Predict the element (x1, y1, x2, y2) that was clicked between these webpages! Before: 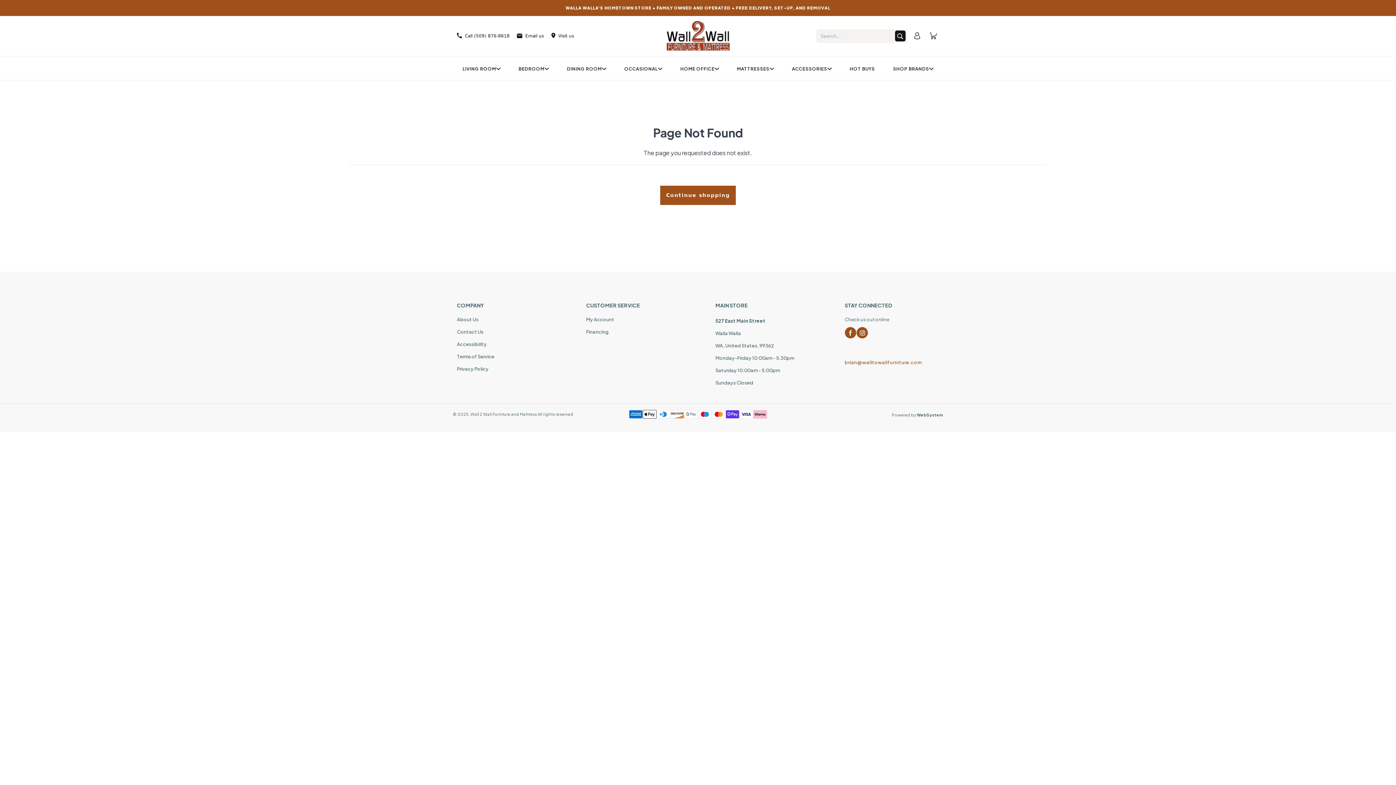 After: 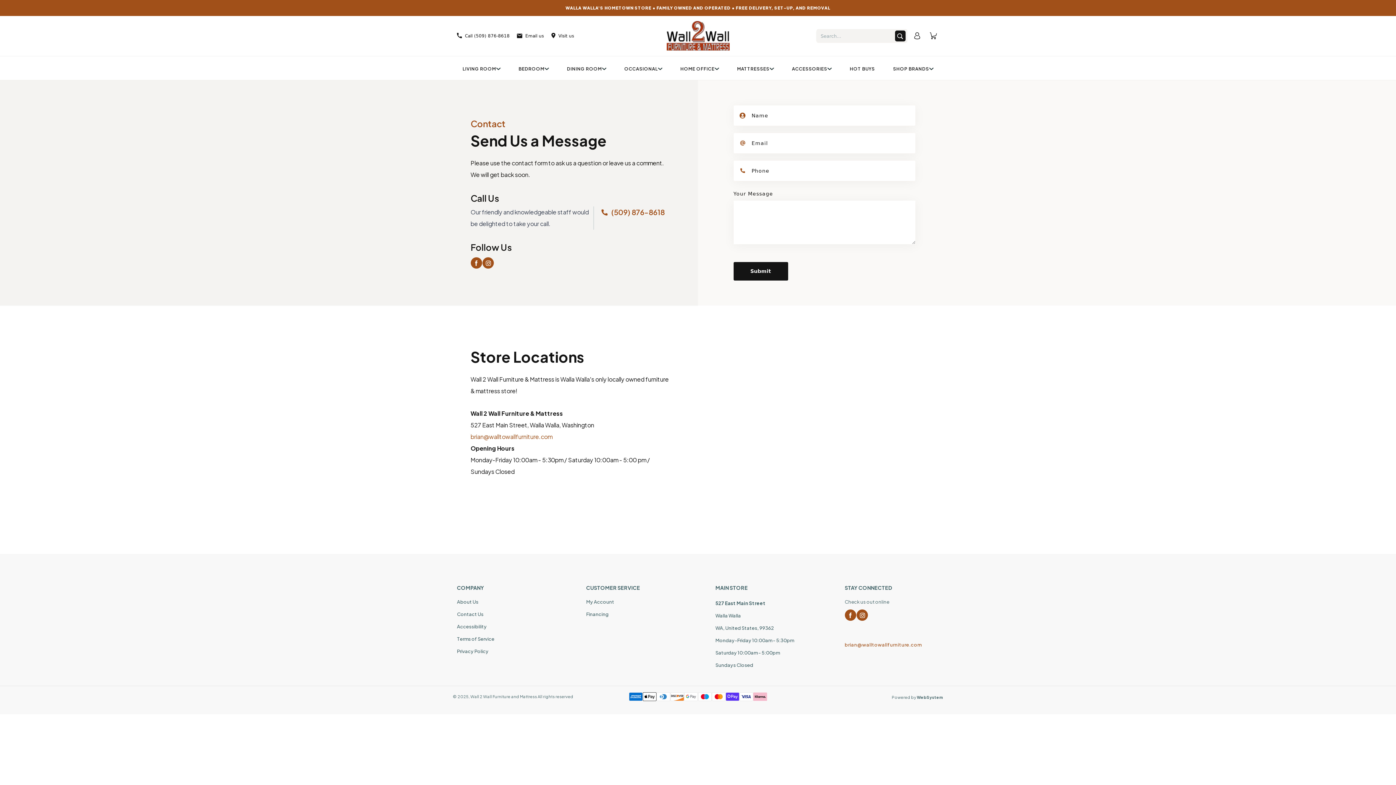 Action: bbox: (457, 329, 483, 335) label: Contact Us